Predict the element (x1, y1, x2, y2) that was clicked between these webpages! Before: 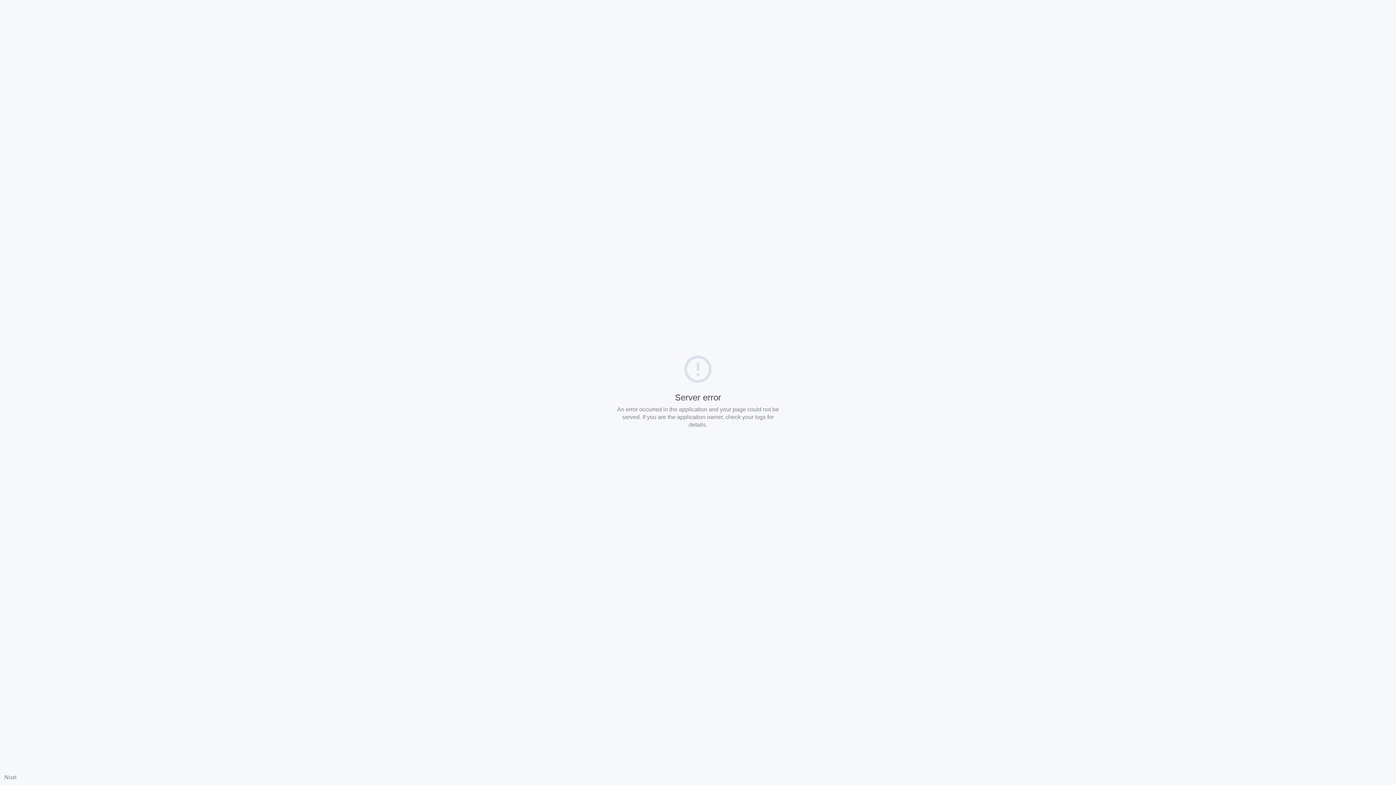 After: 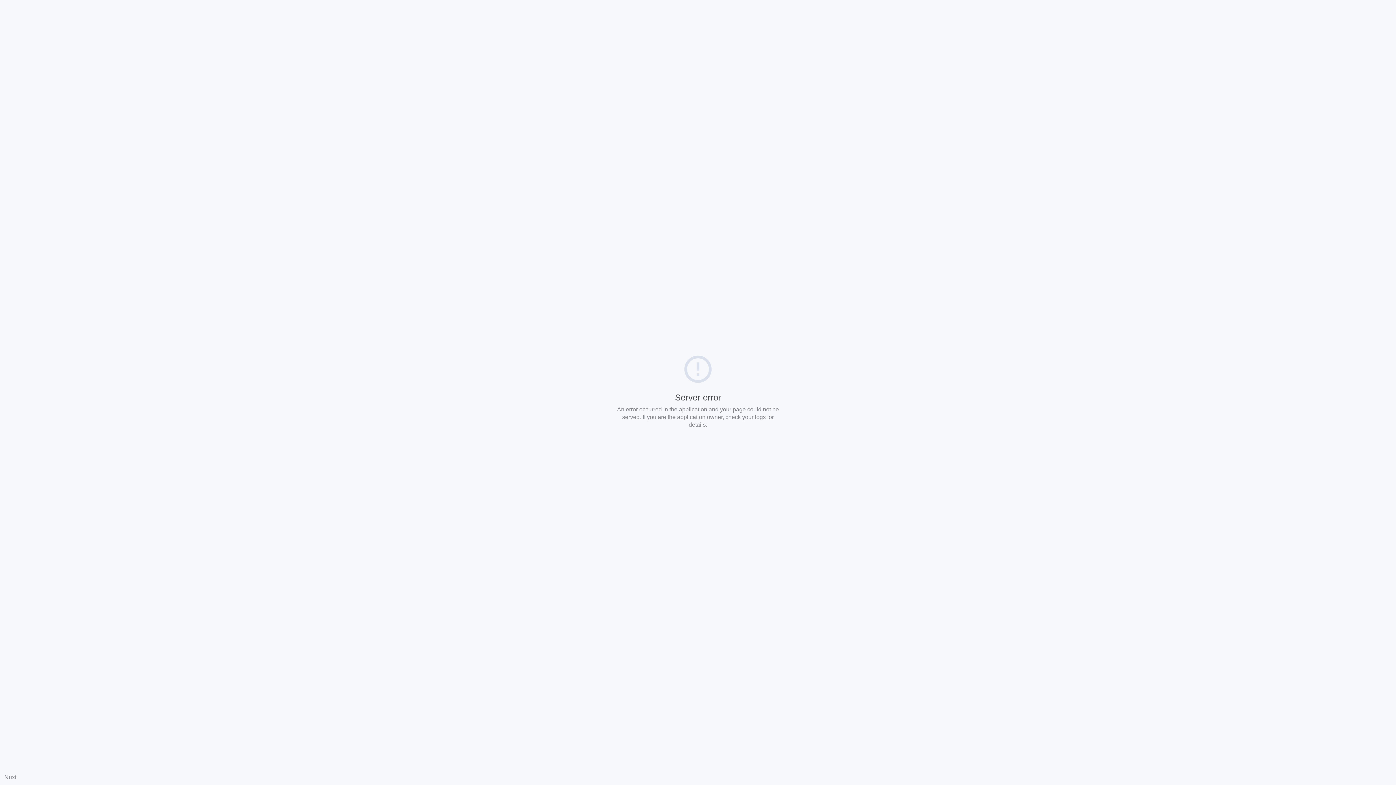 Action: bbox: (4, 774, 16, 780) label: Nuxt